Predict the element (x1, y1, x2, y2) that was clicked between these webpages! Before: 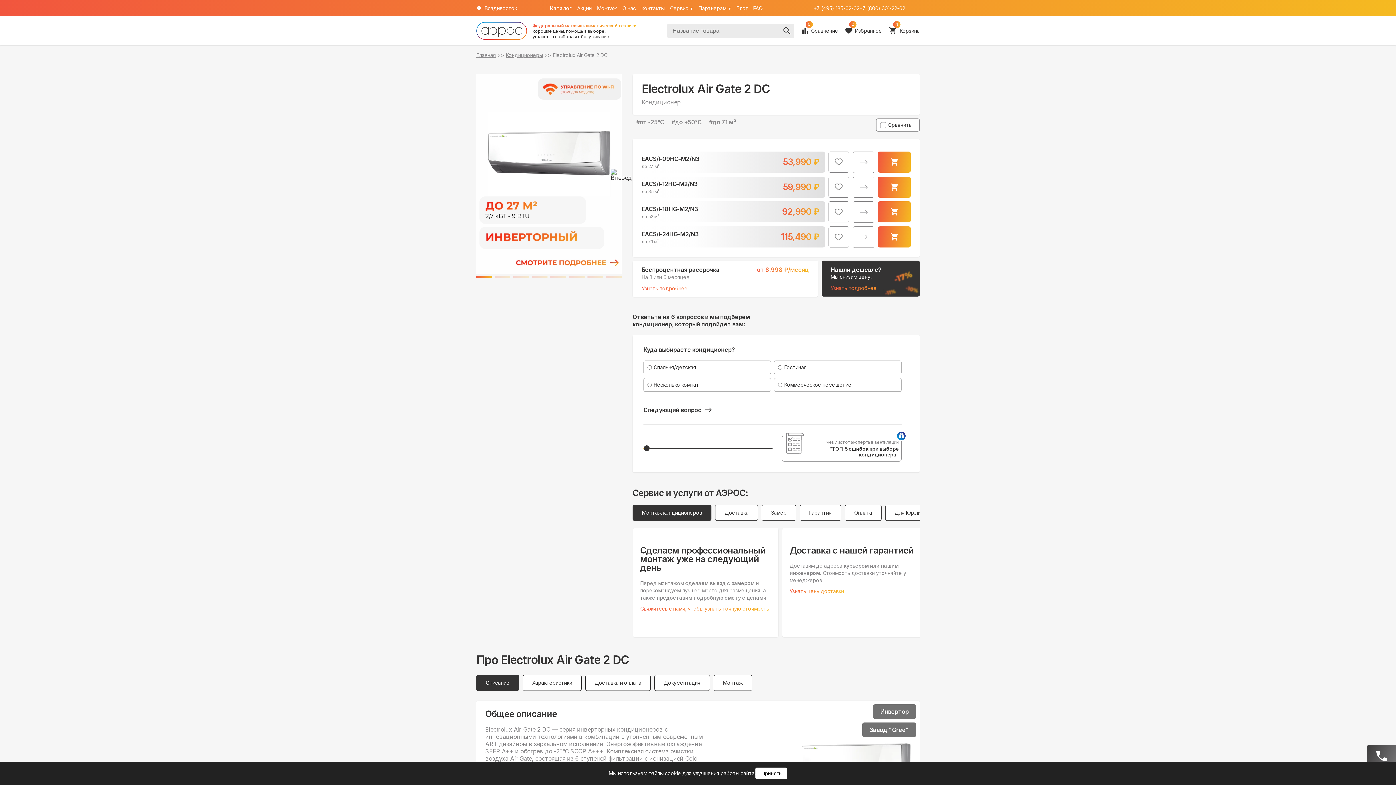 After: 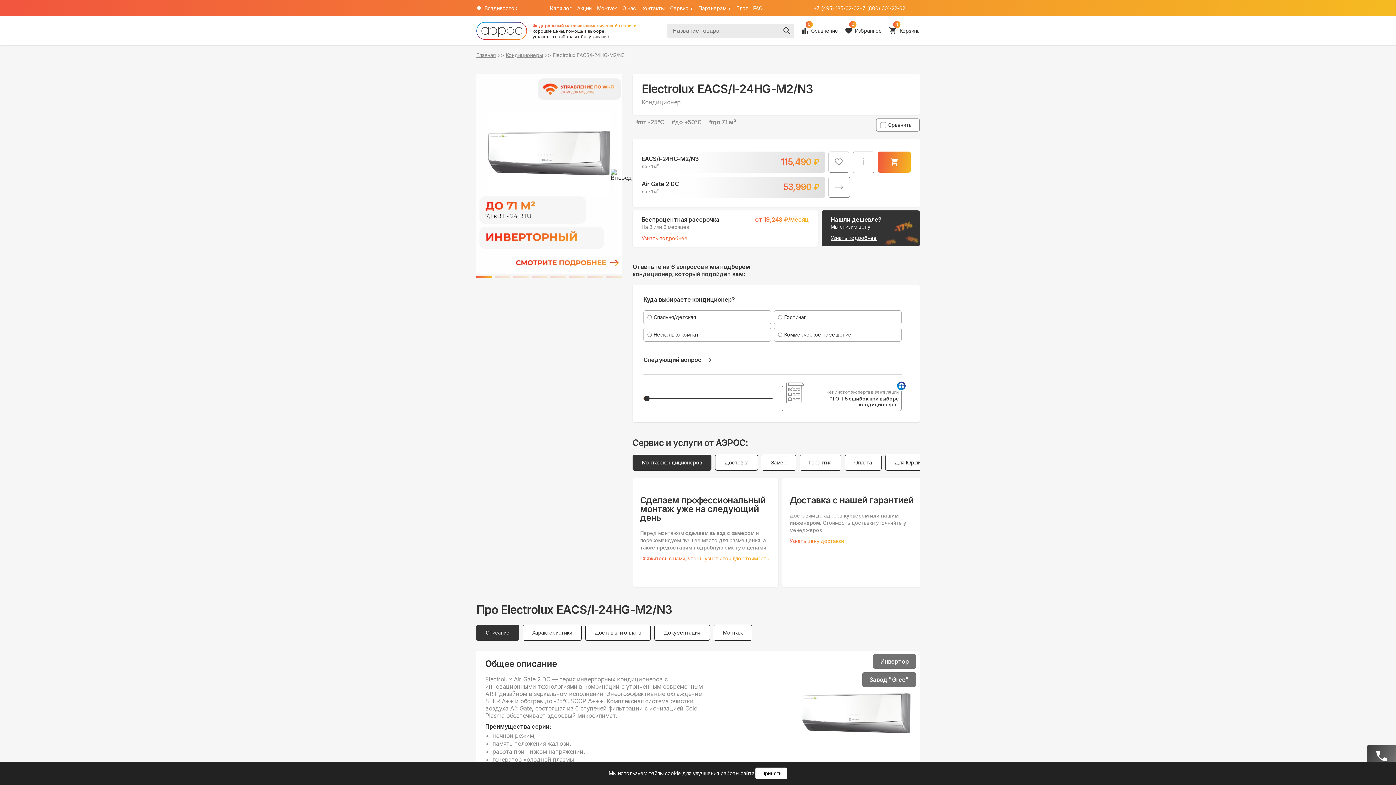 Action: bbox: (853, 226, 874, 247)